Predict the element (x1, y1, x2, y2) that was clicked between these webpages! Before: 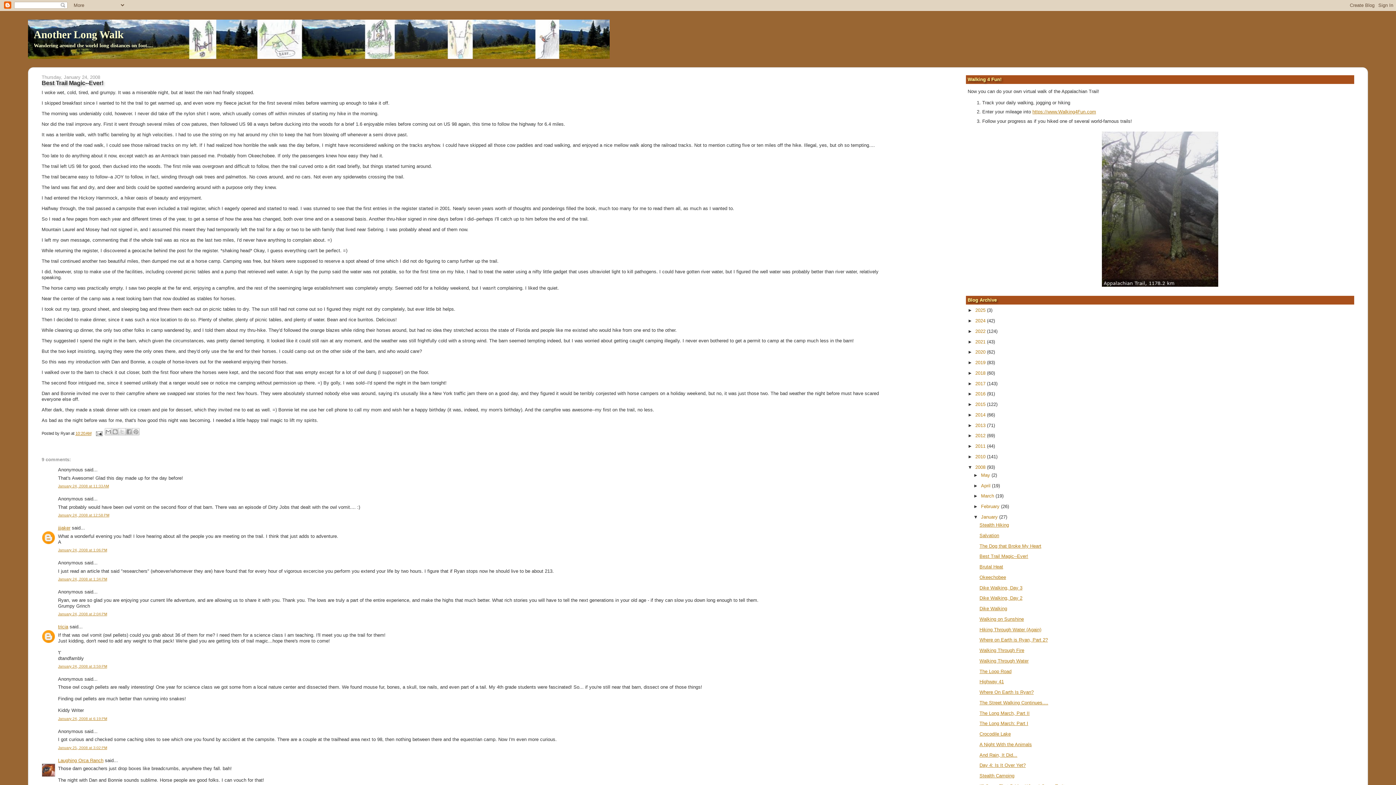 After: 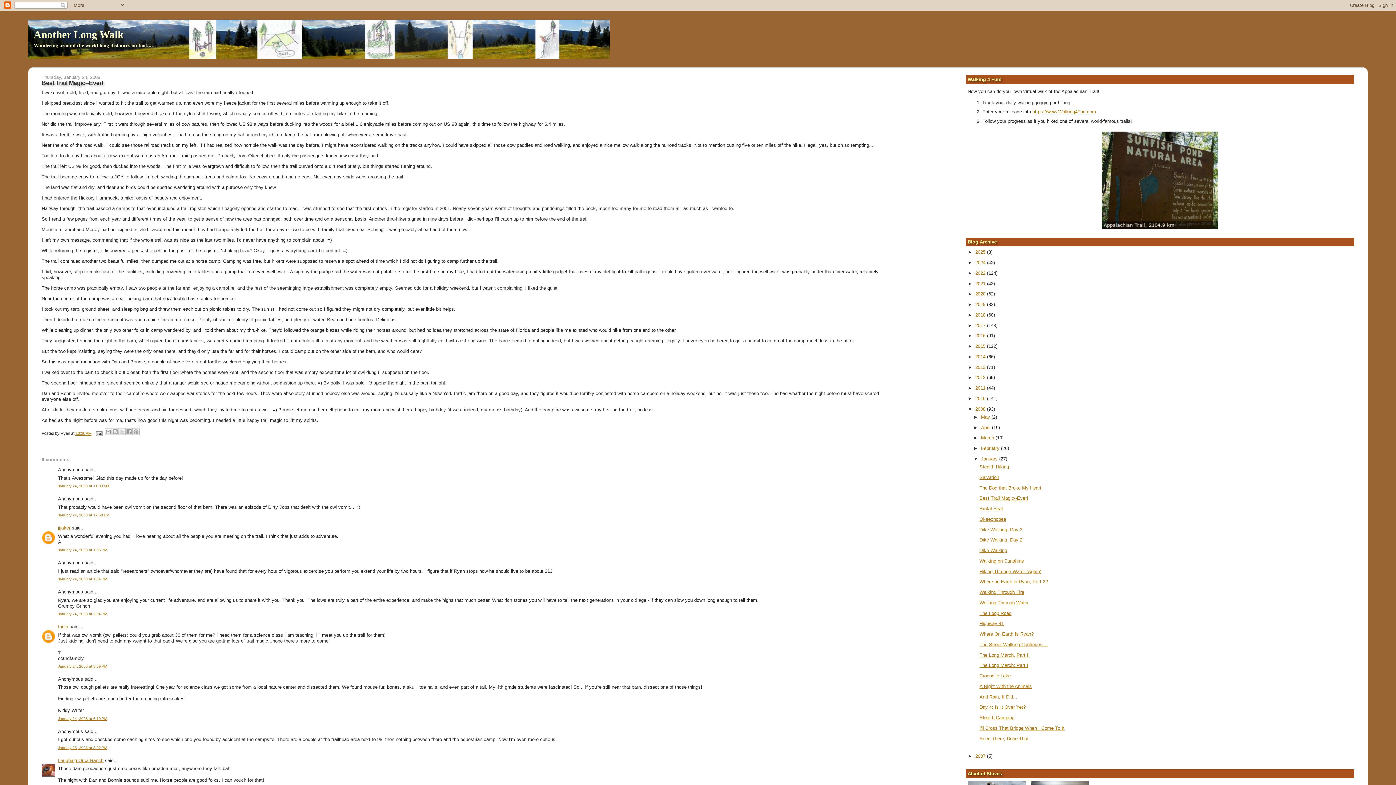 Action: label: 10:20 AM bbox: (75, 431, 91, 435)